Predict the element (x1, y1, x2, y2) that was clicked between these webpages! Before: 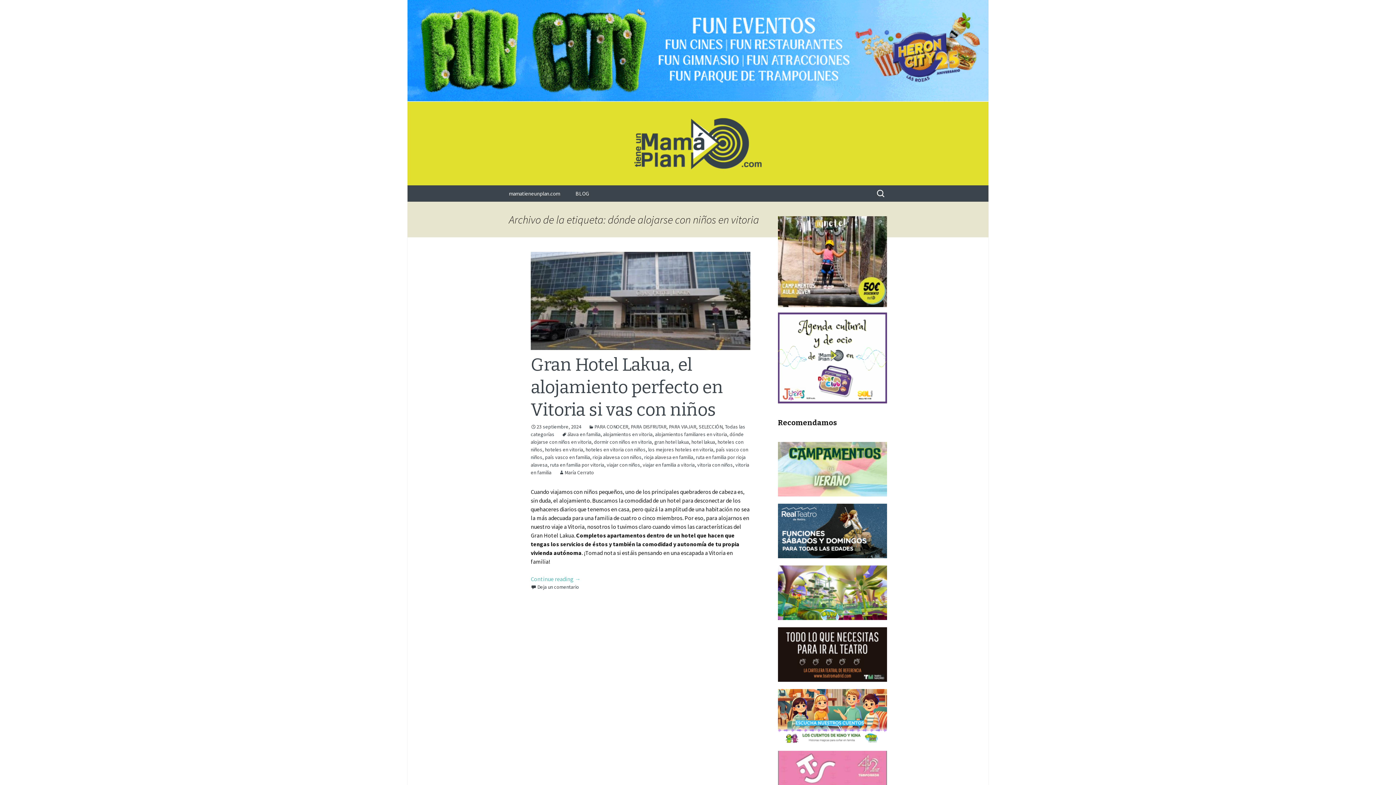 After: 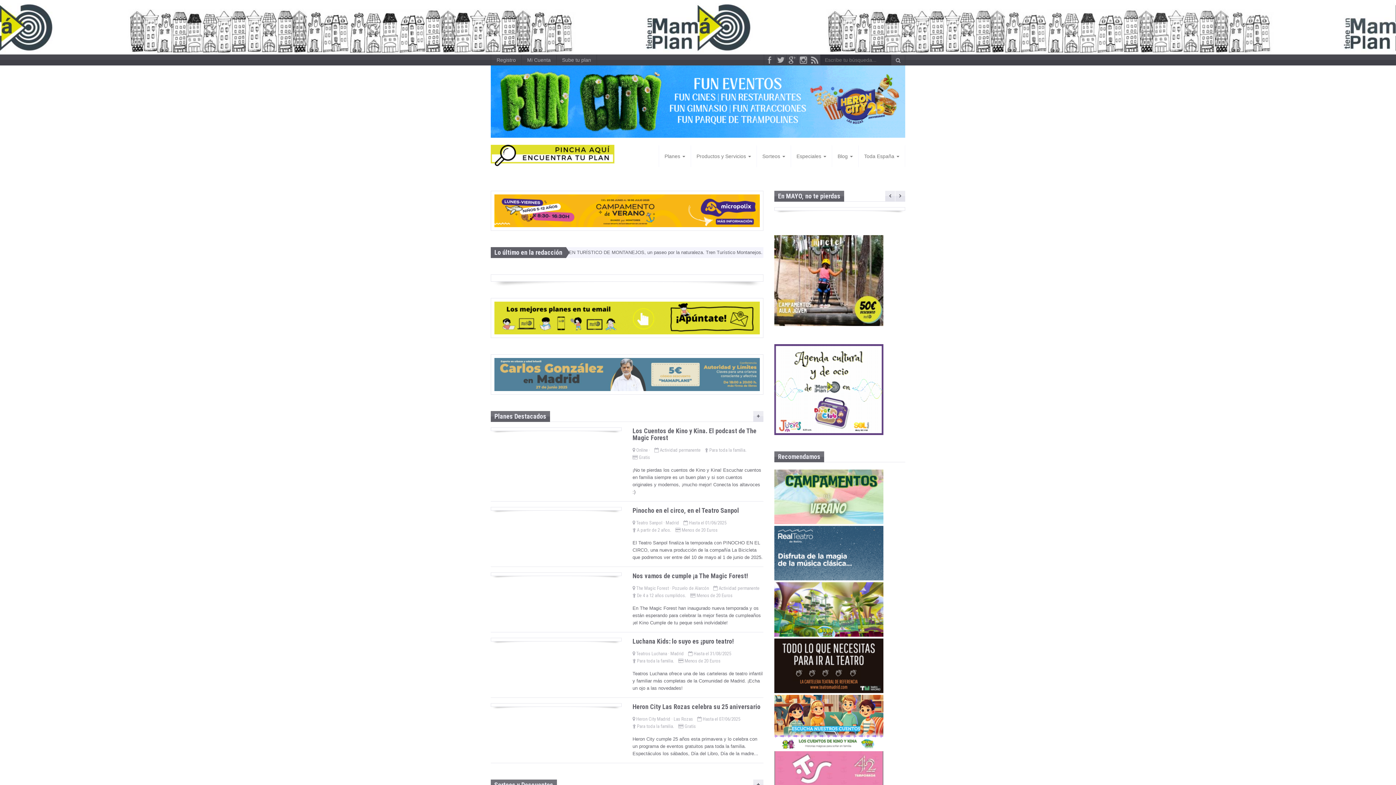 Action: label: mamatieneunplan.com bbox: (501, 185, 567, 201)